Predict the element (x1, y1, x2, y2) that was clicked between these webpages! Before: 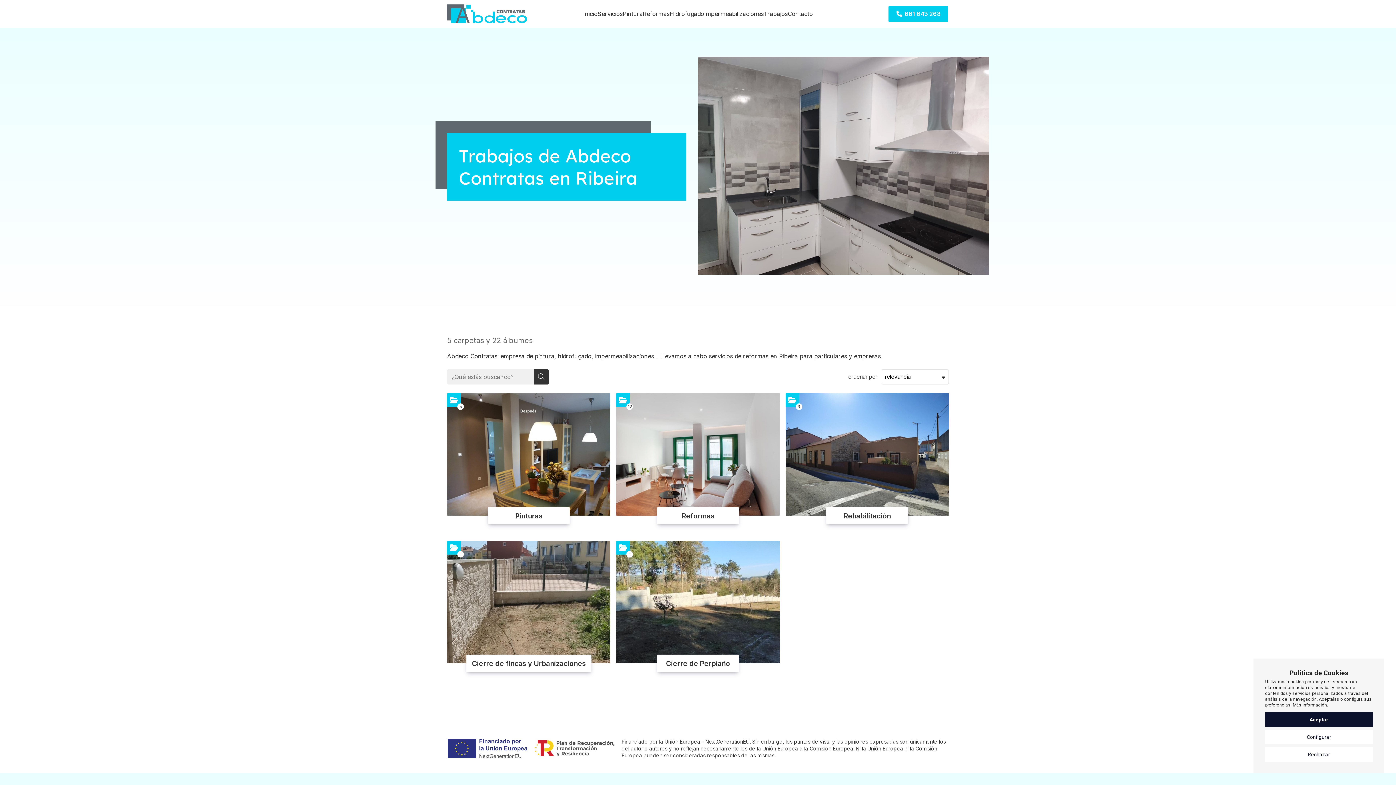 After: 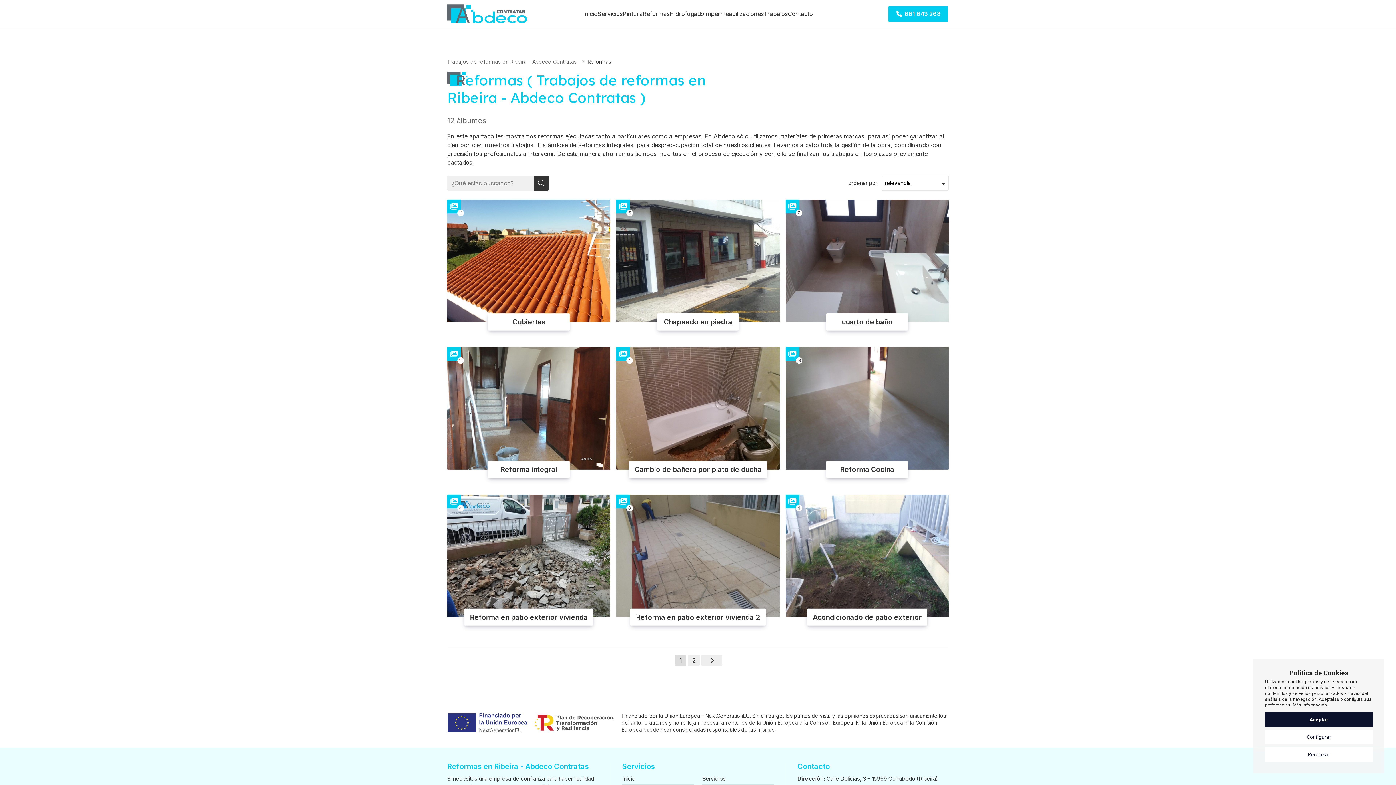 Action: label: Reformas bbox: (662, 510, 733, 521)